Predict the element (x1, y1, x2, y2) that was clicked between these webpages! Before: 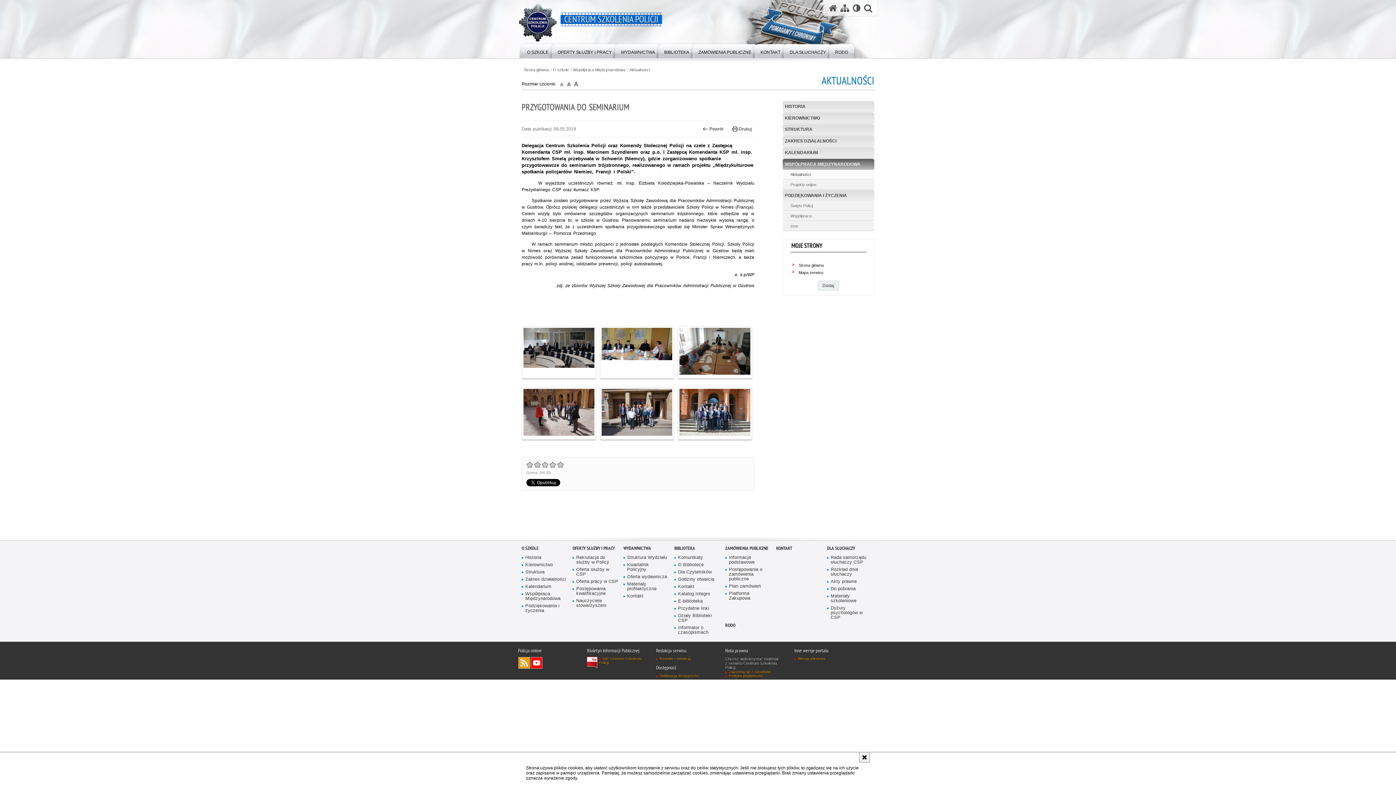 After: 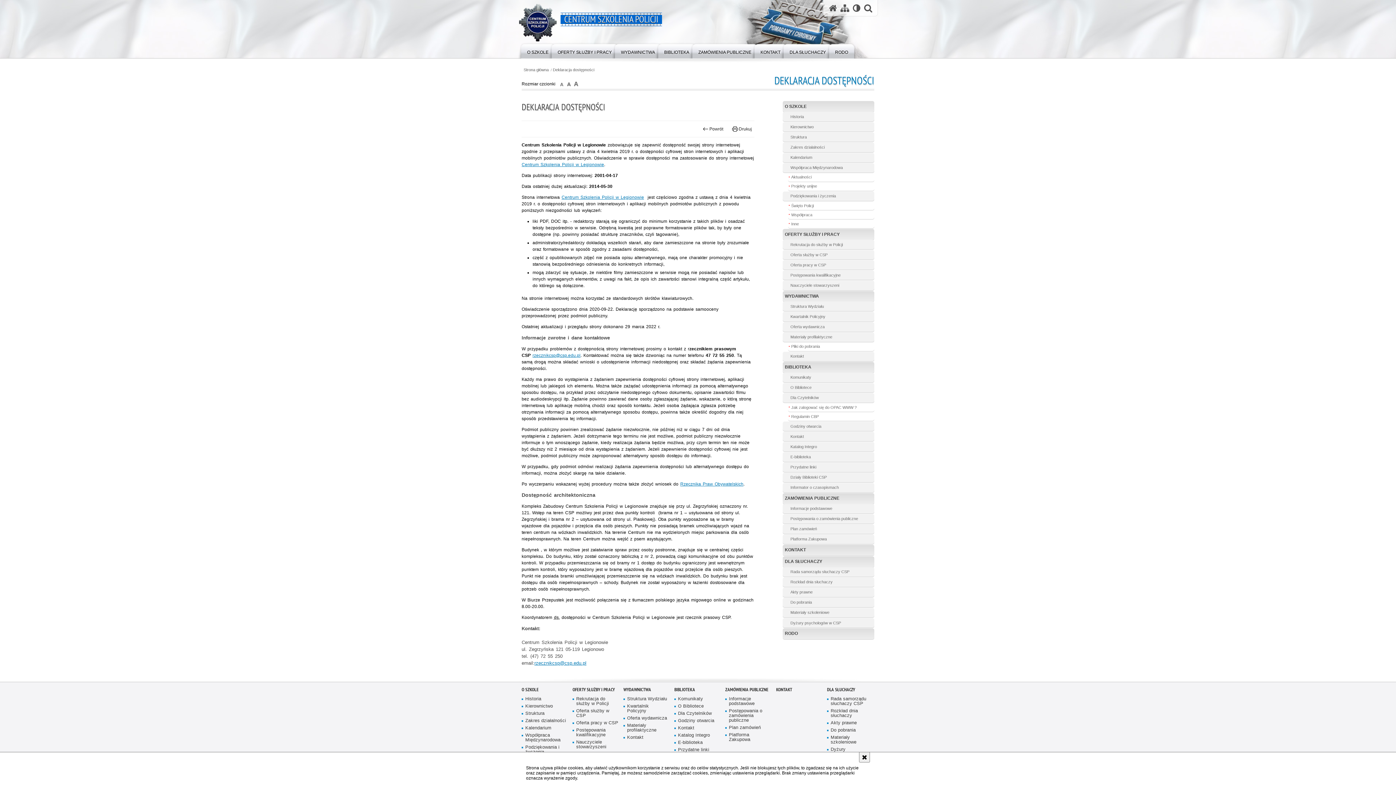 Action: label: Deklaracja dostępności bbox: (656, 674, 698, 678)